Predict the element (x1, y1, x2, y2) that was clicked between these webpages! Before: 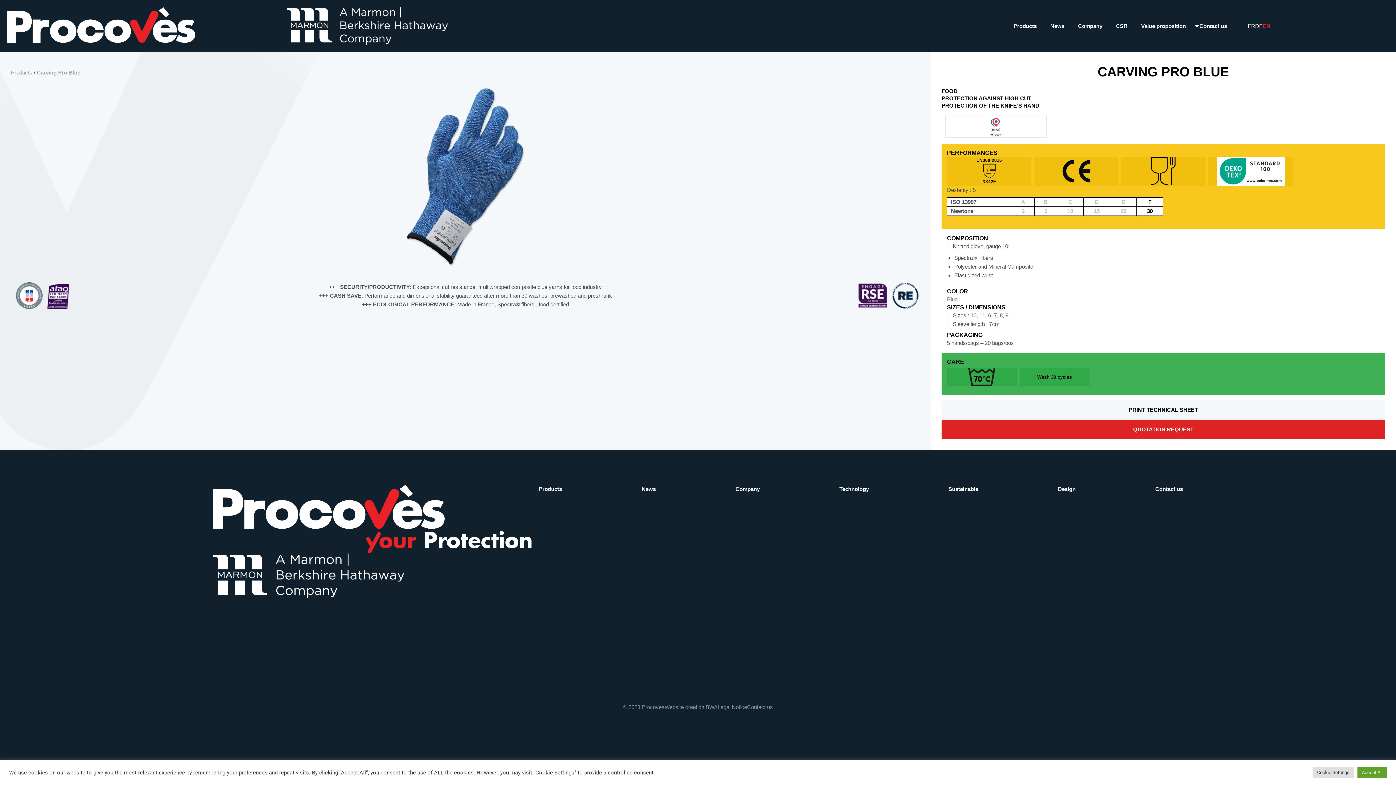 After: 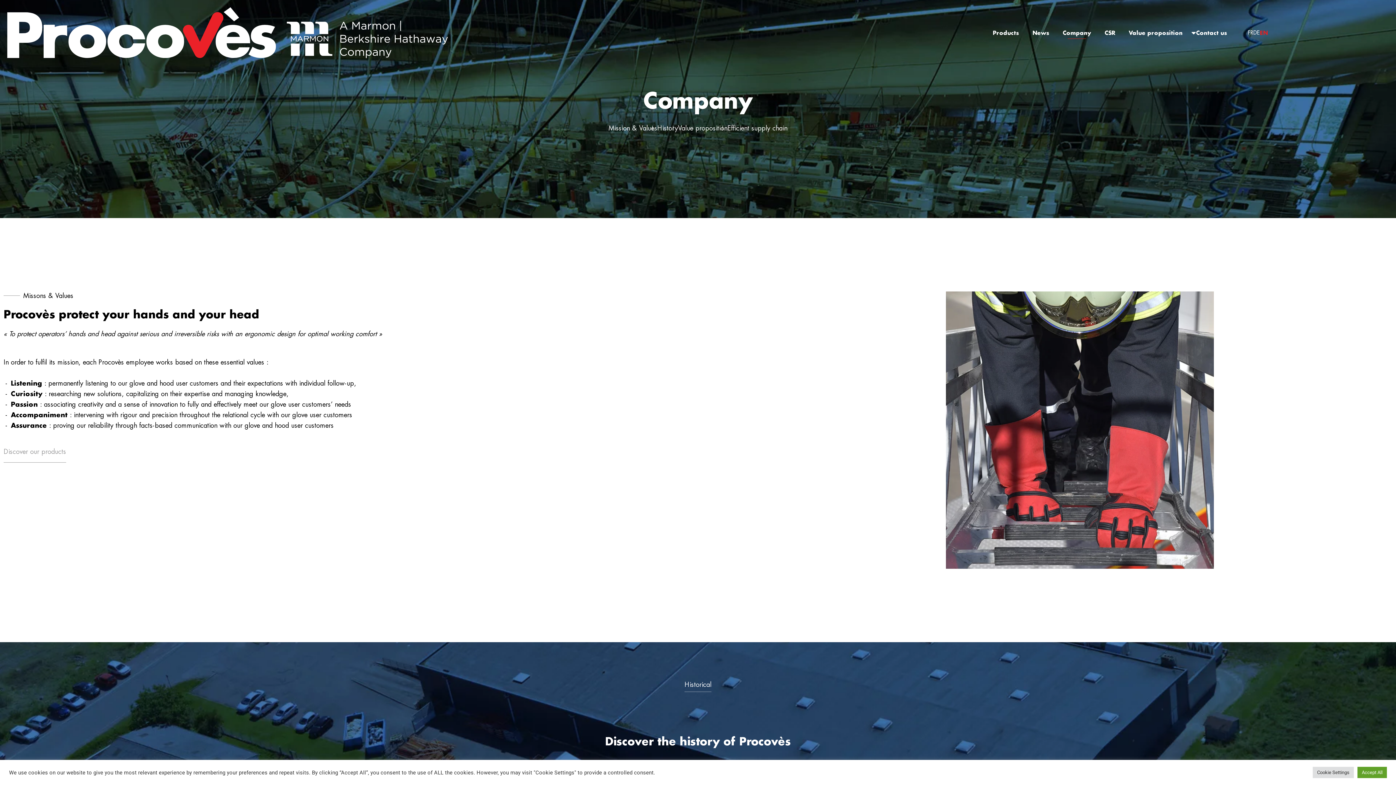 Action: label: Company bbox: (1078, 21, 1102, 30)